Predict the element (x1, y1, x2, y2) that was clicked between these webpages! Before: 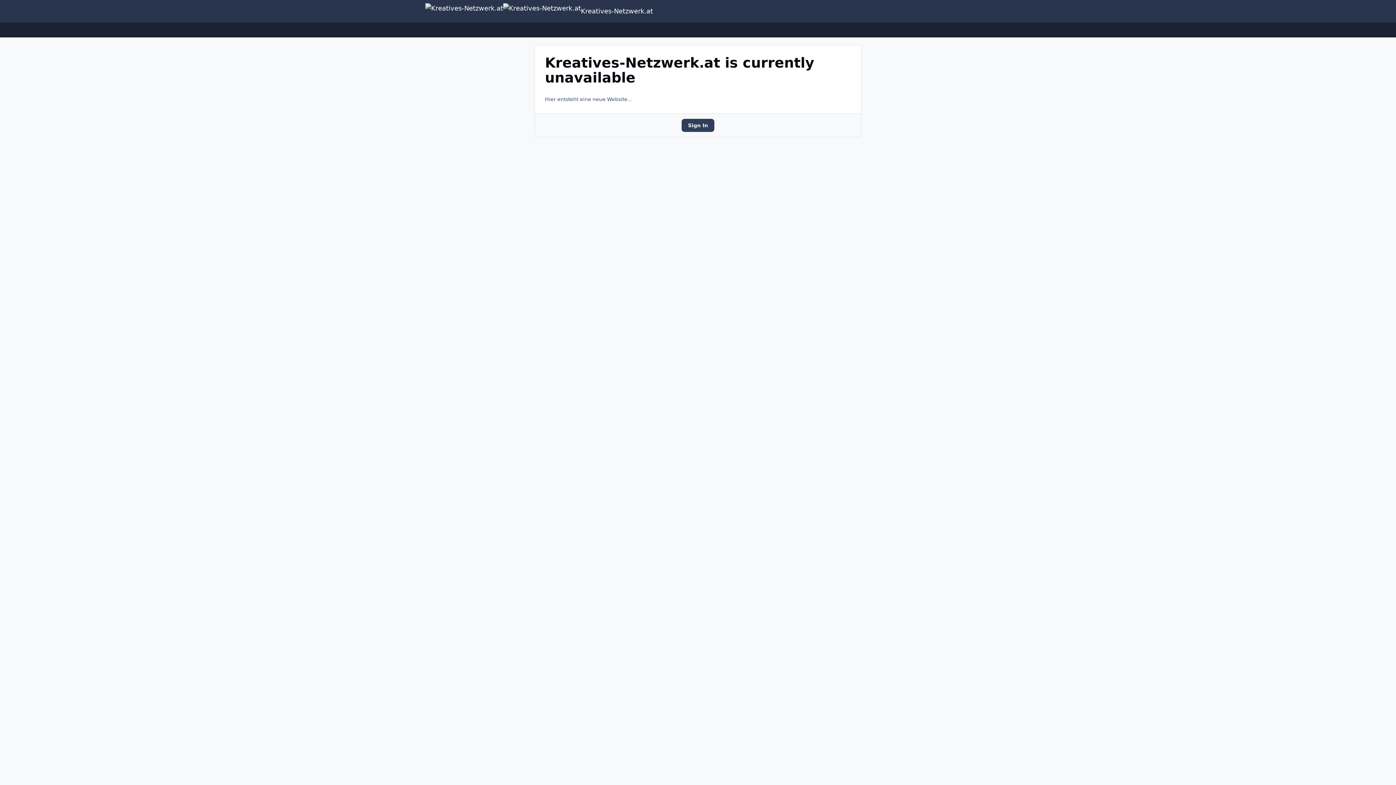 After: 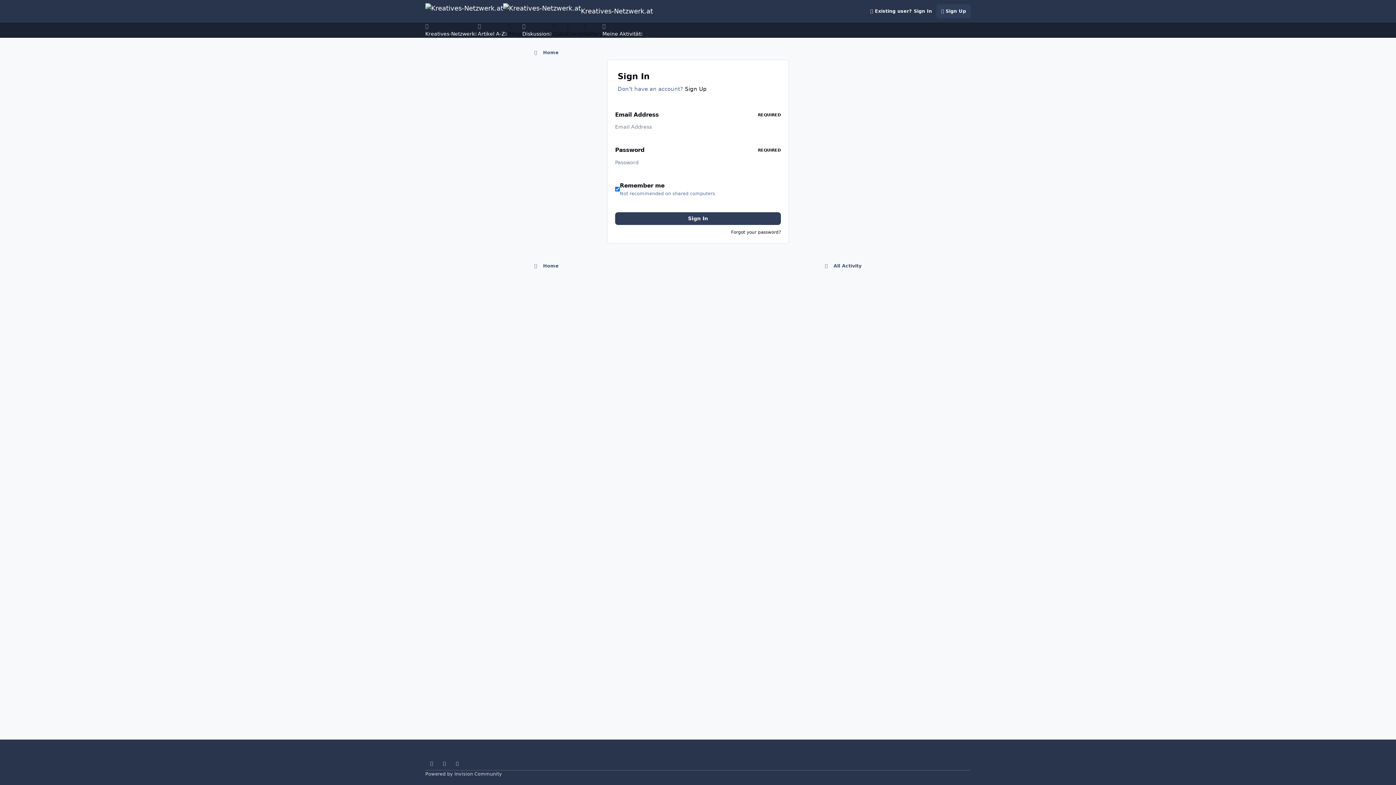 Action: bbox: (681, 118, 714, 131) label: Sign In